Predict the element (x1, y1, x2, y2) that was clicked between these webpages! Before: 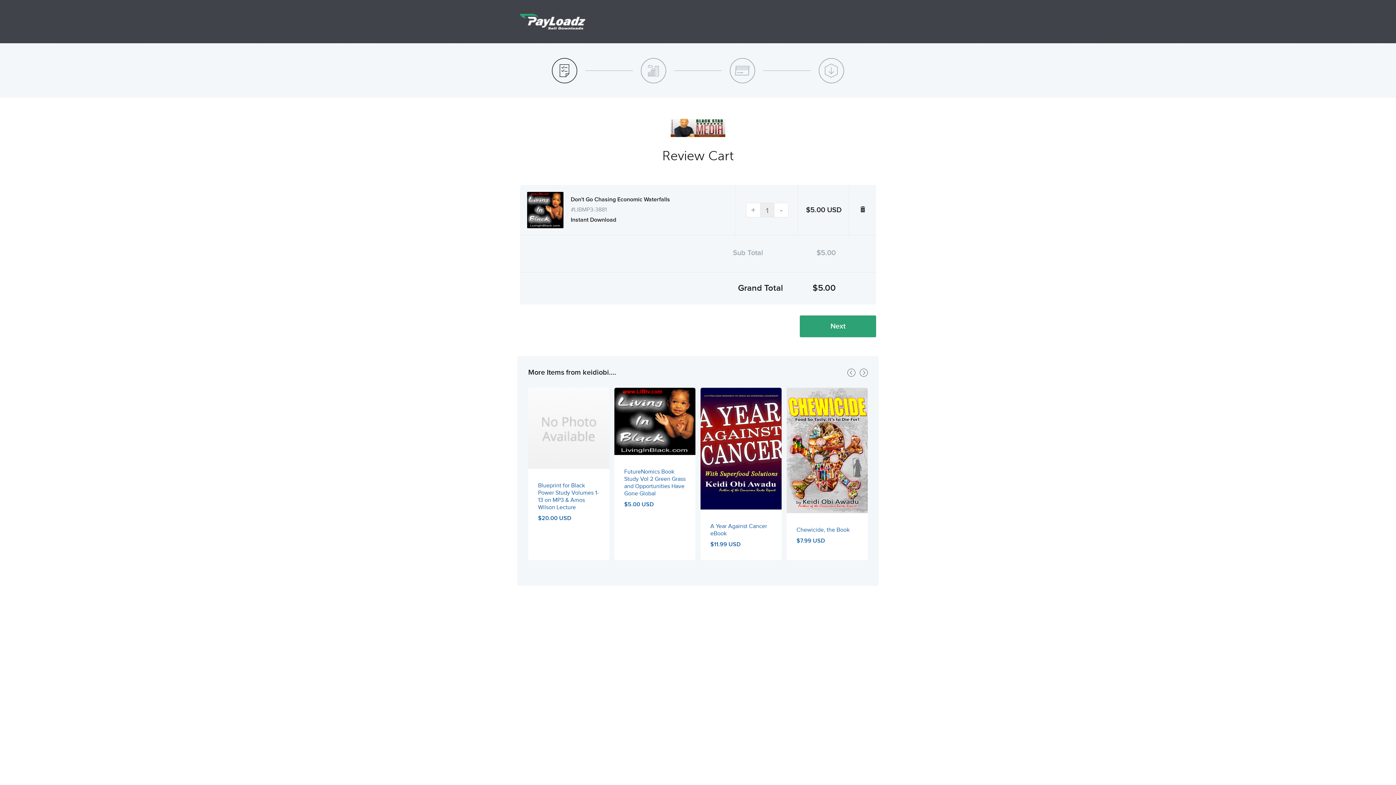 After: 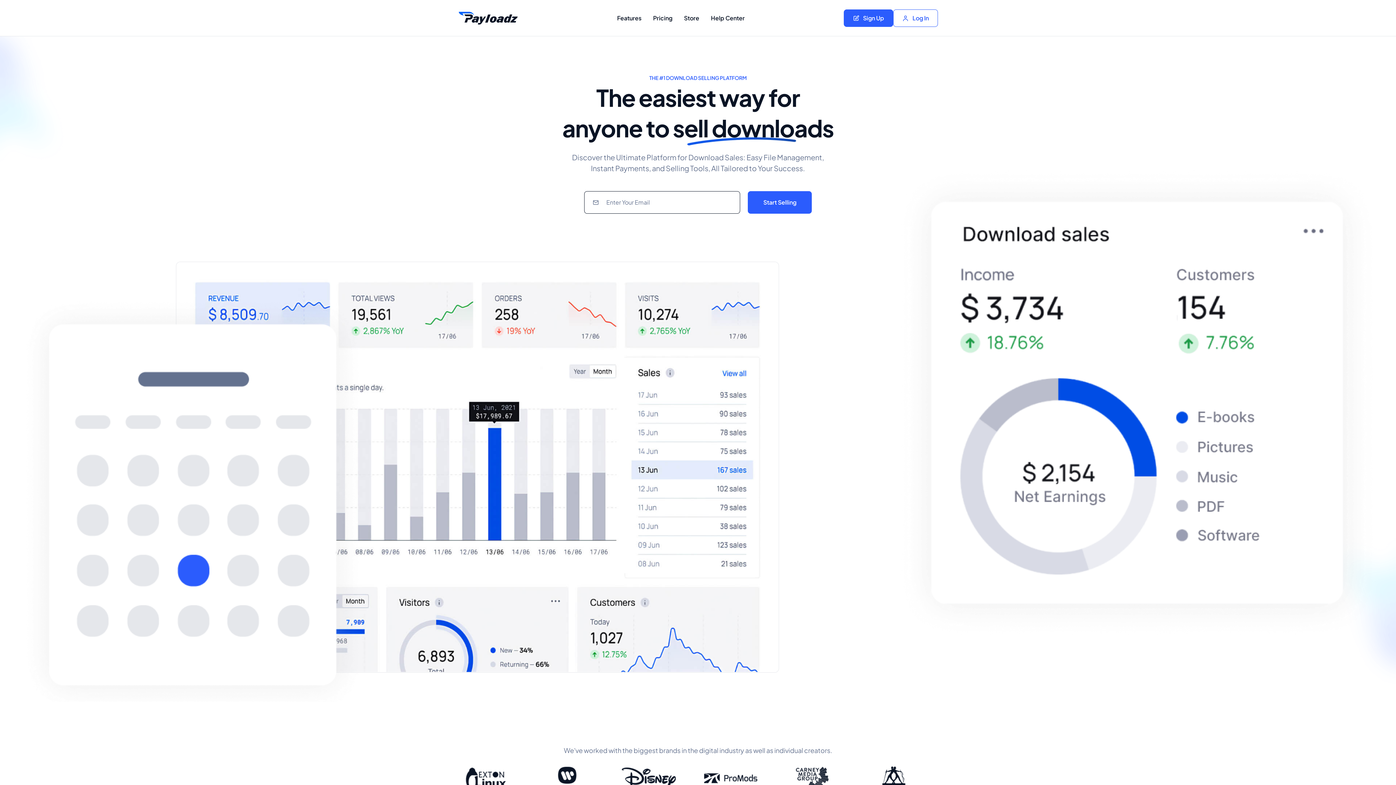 Action: bbox: (520, 17, 585, 24)